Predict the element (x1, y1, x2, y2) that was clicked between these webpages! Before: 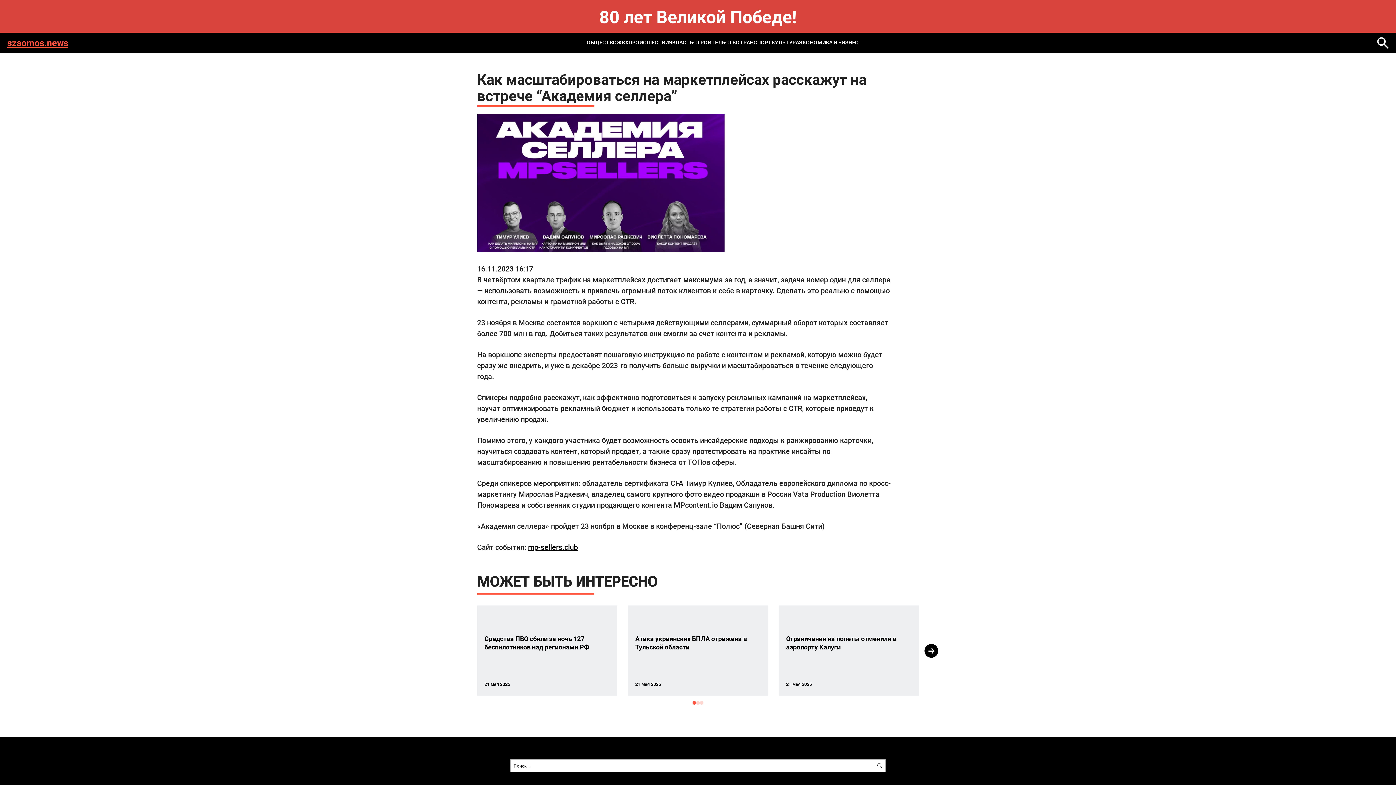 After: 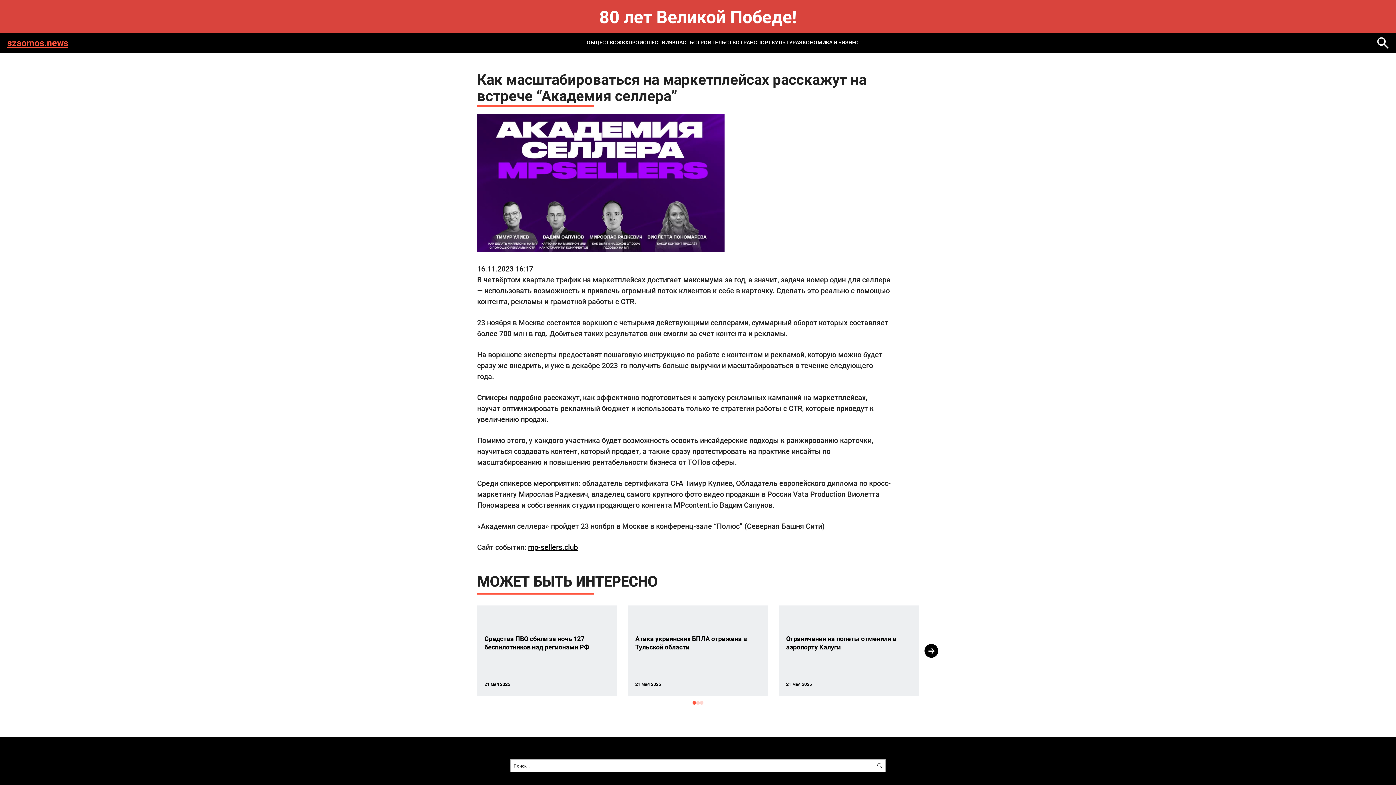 Action: bbox: (692, 701, 696, 705) label: 1